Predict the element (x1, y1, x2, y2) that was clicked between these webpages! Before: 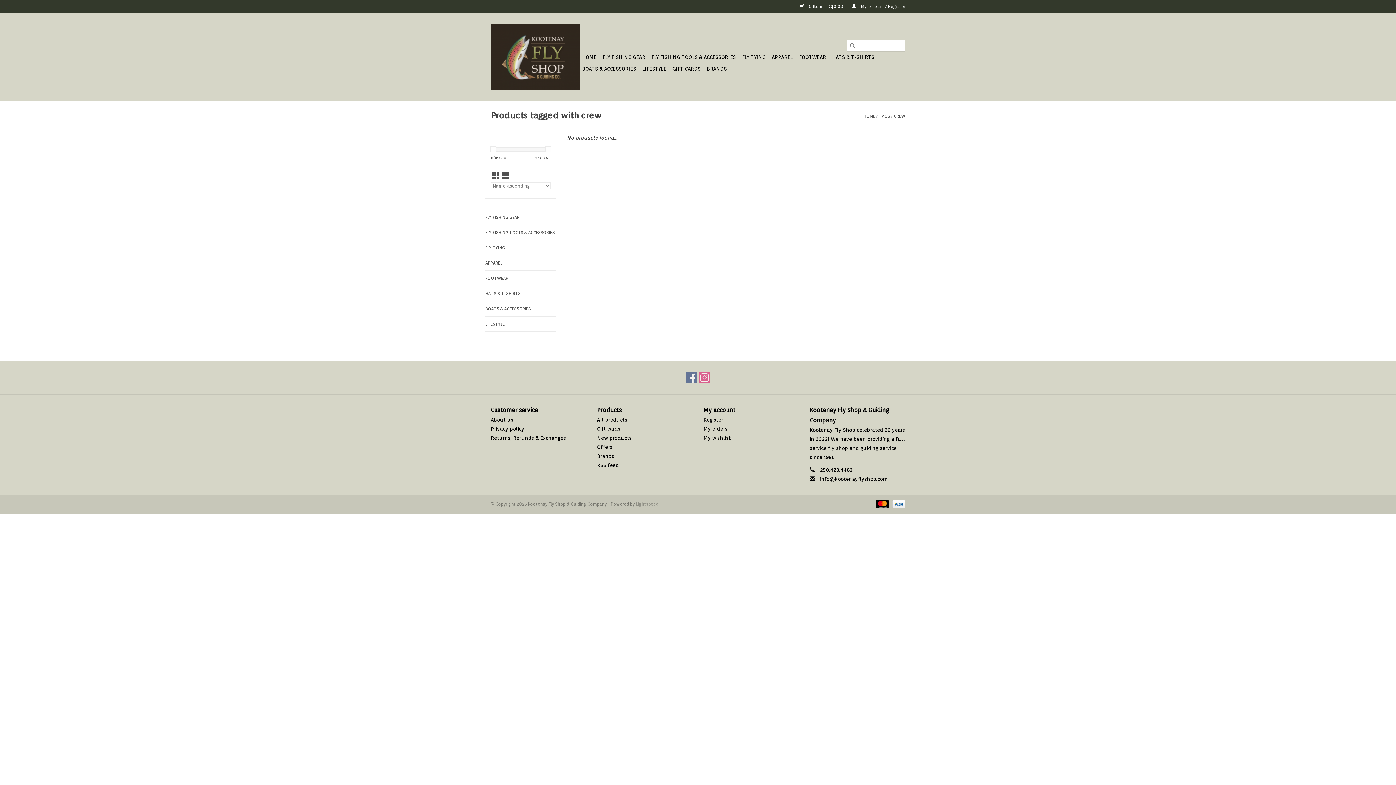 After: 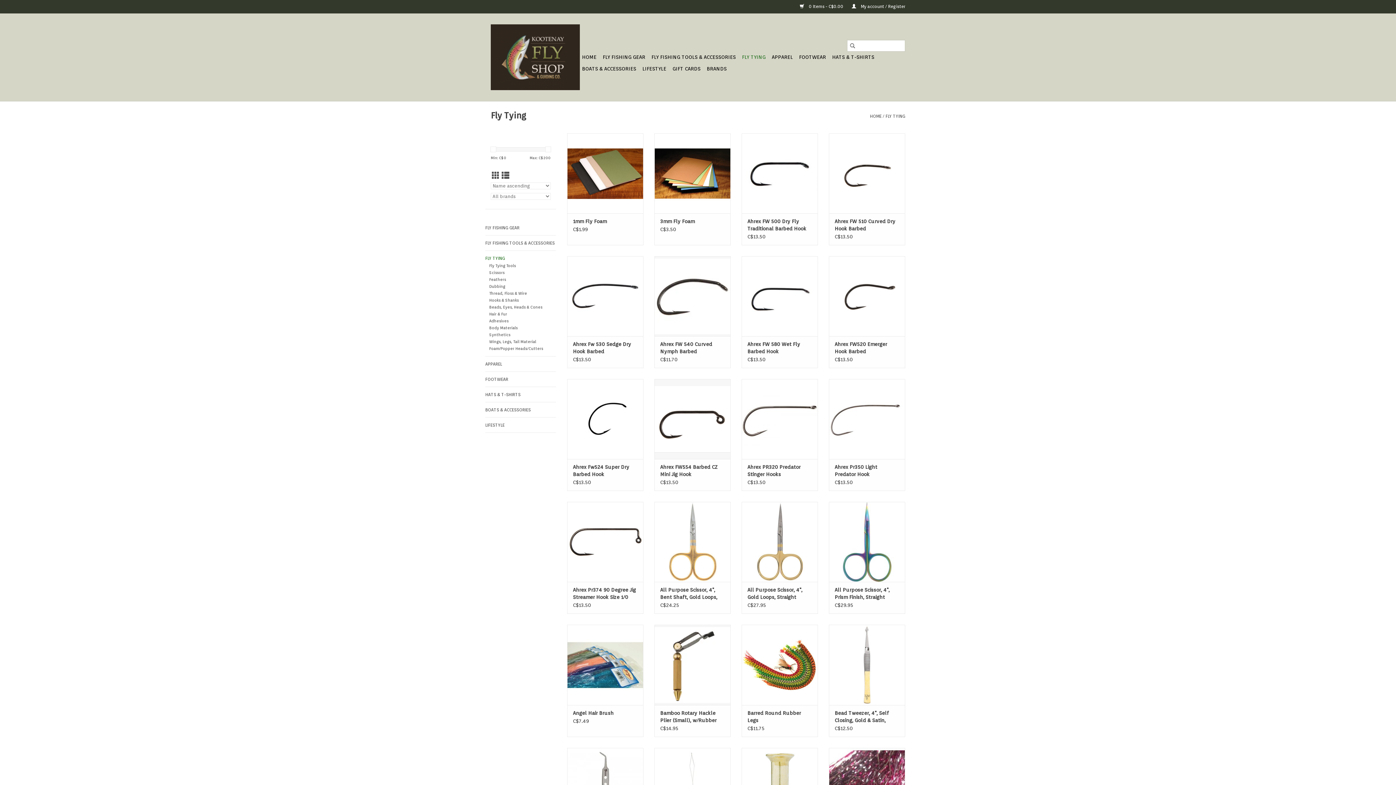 Action: label: FLY TYING bbox: (485, 244, 556, 251)